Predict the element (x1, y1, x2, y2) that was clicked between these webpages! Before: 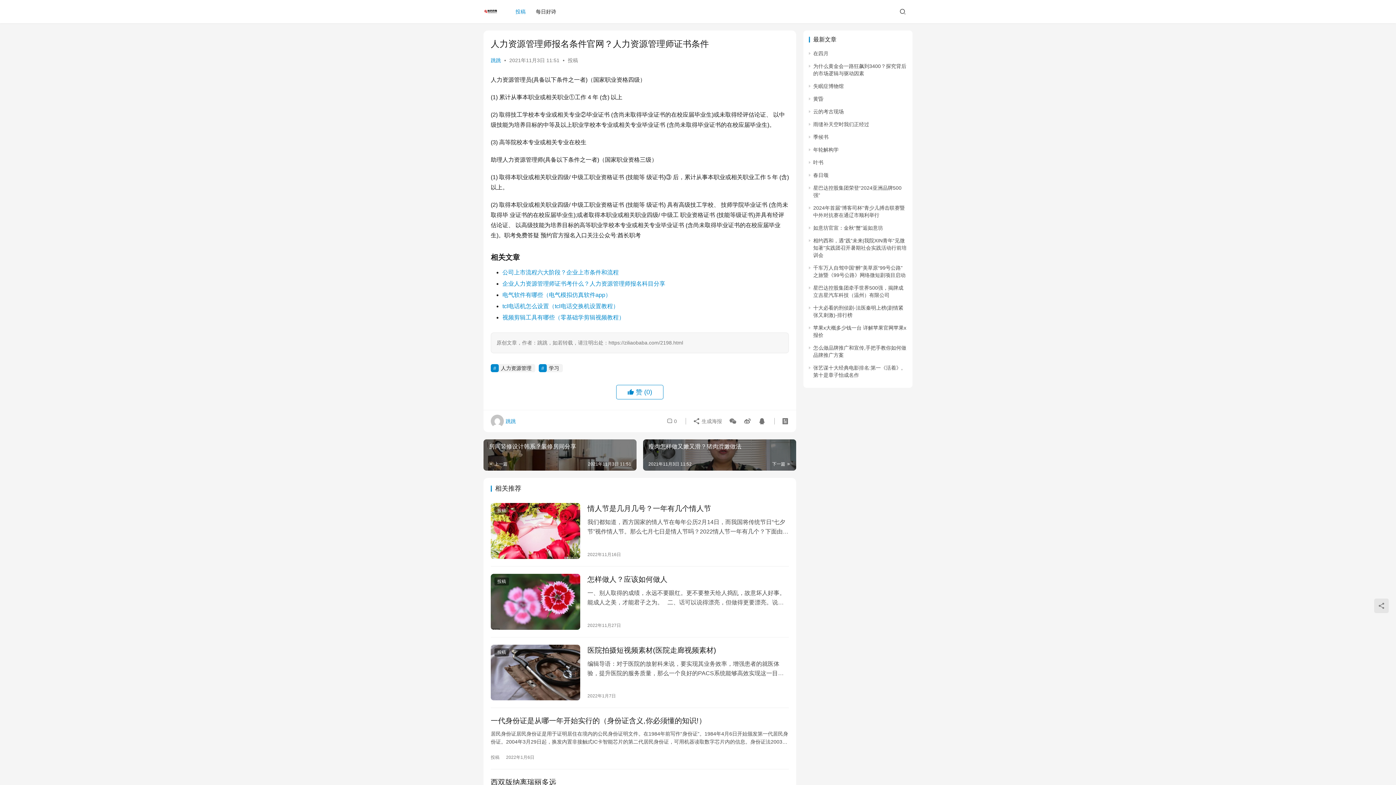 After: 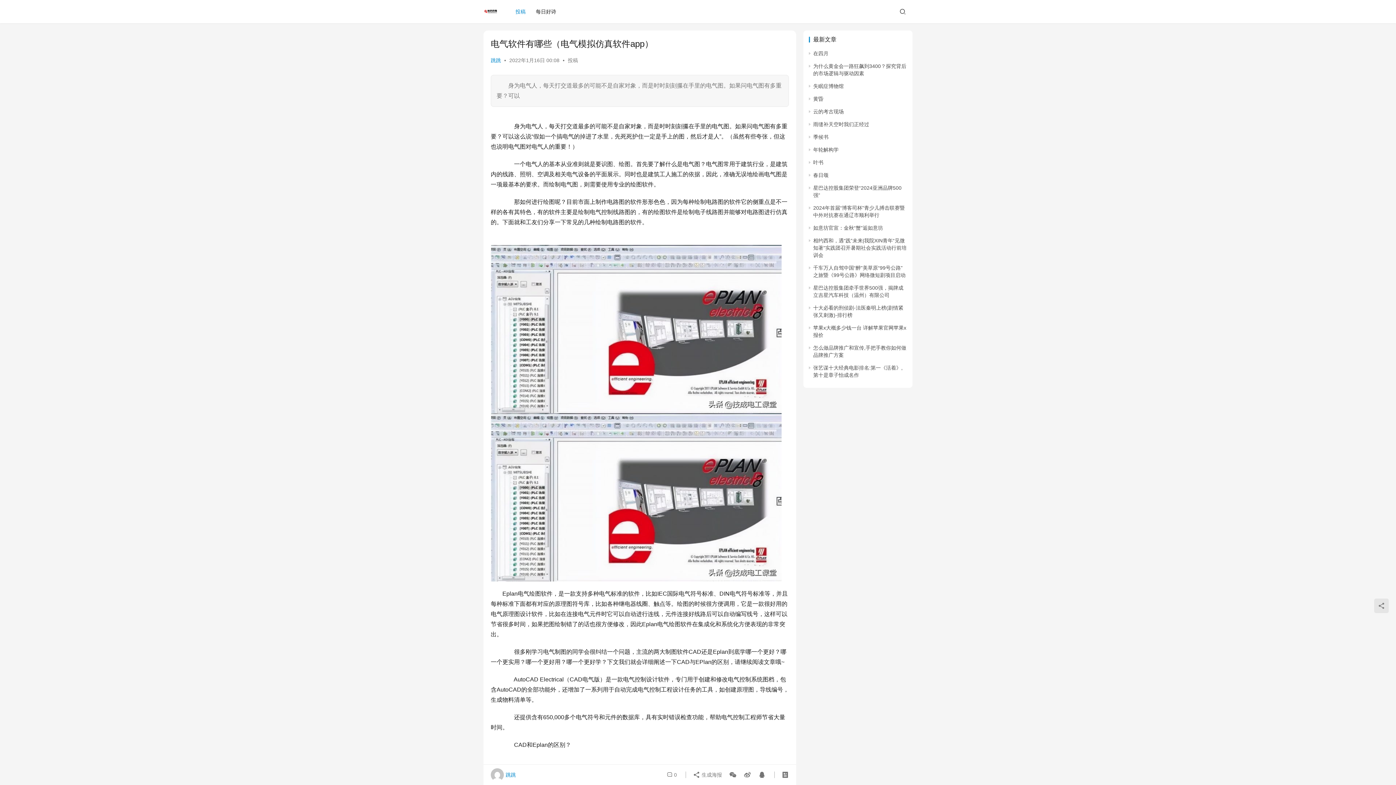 Action: label: 电气软件有哪些（电气模拟仿真软件app） bbox: (502, 292, 611, 298)